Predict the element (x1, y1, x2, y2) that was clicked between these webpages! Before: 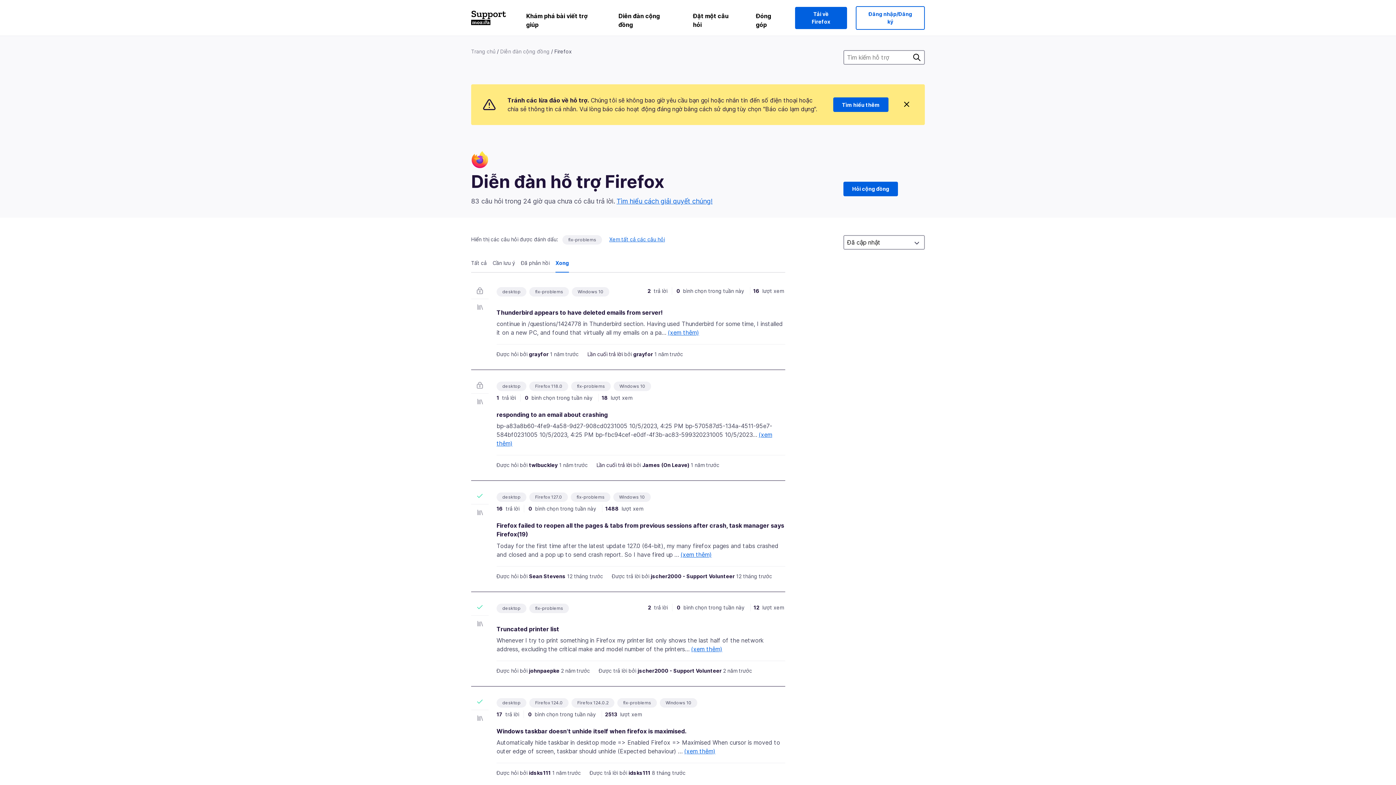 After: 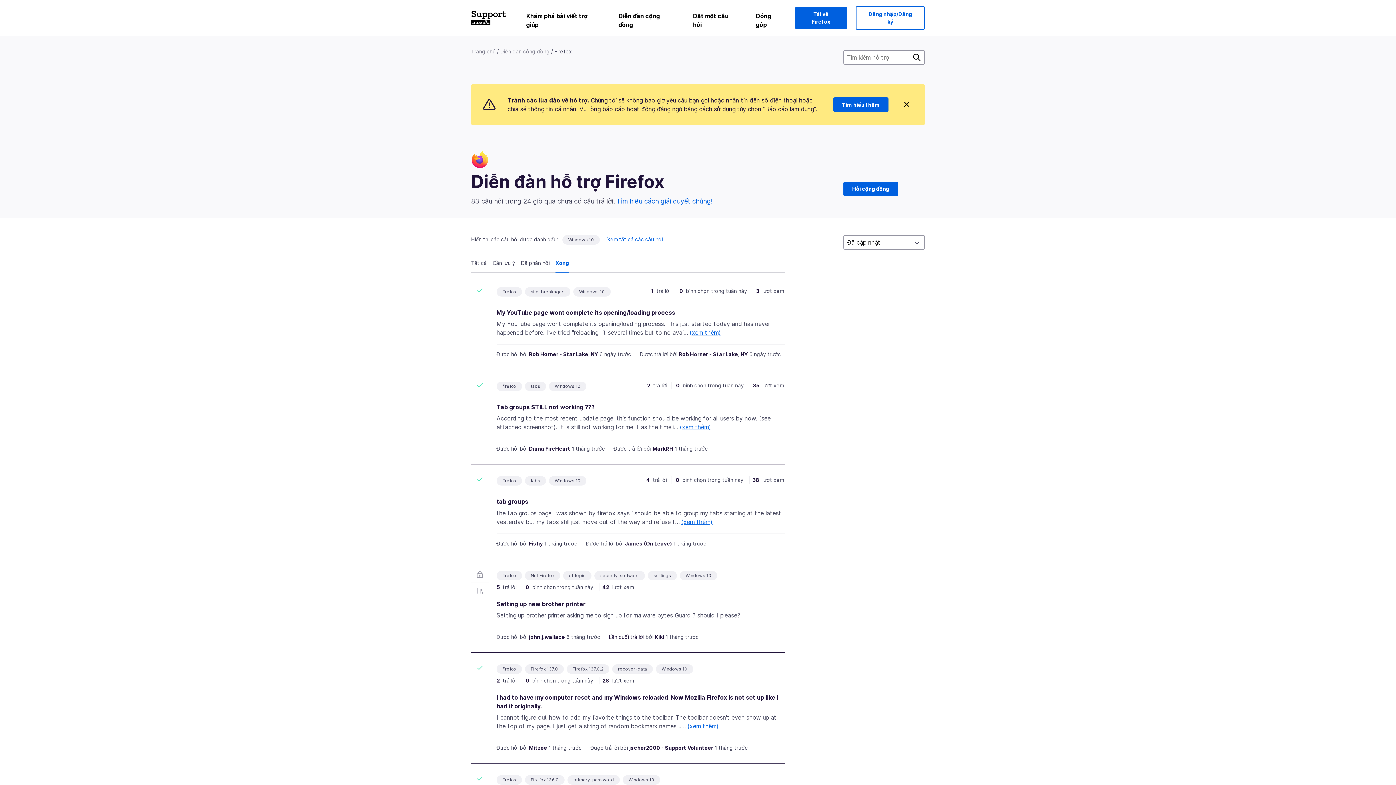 Action: label: Windows 10 bbox: (619, 383, 645, 389)